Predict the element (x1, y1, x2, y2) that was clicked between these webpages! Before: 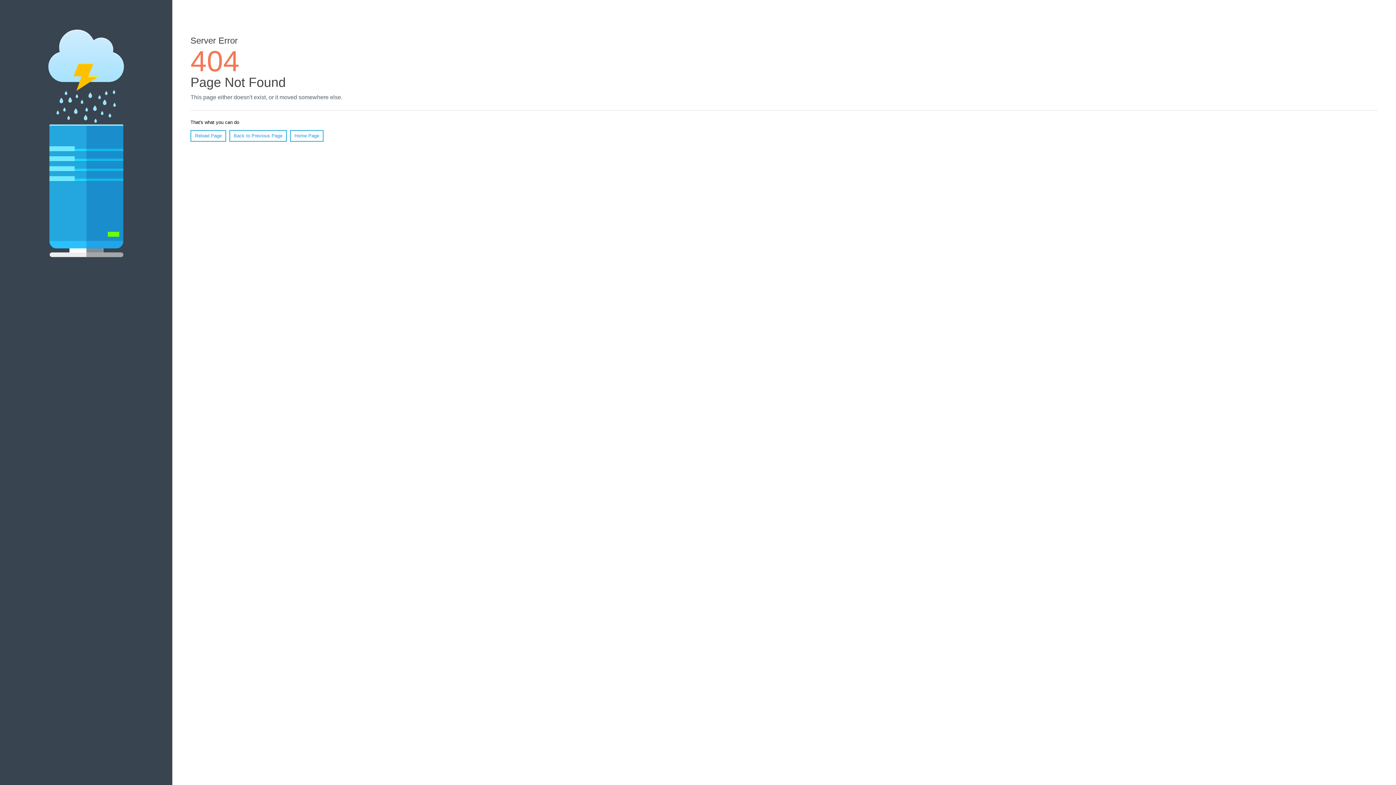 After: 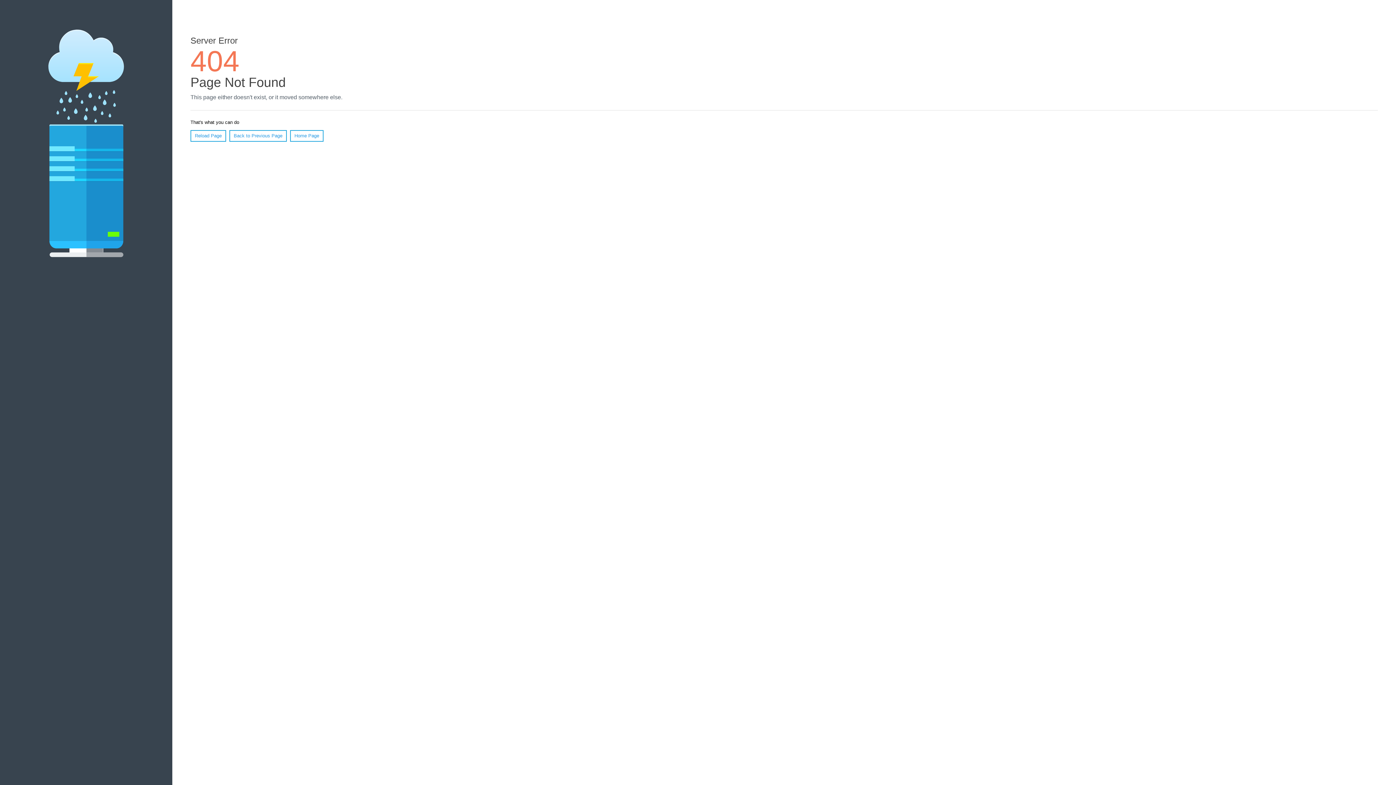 Action: bbox: (190, 130, 226, 141) label: Reload Page